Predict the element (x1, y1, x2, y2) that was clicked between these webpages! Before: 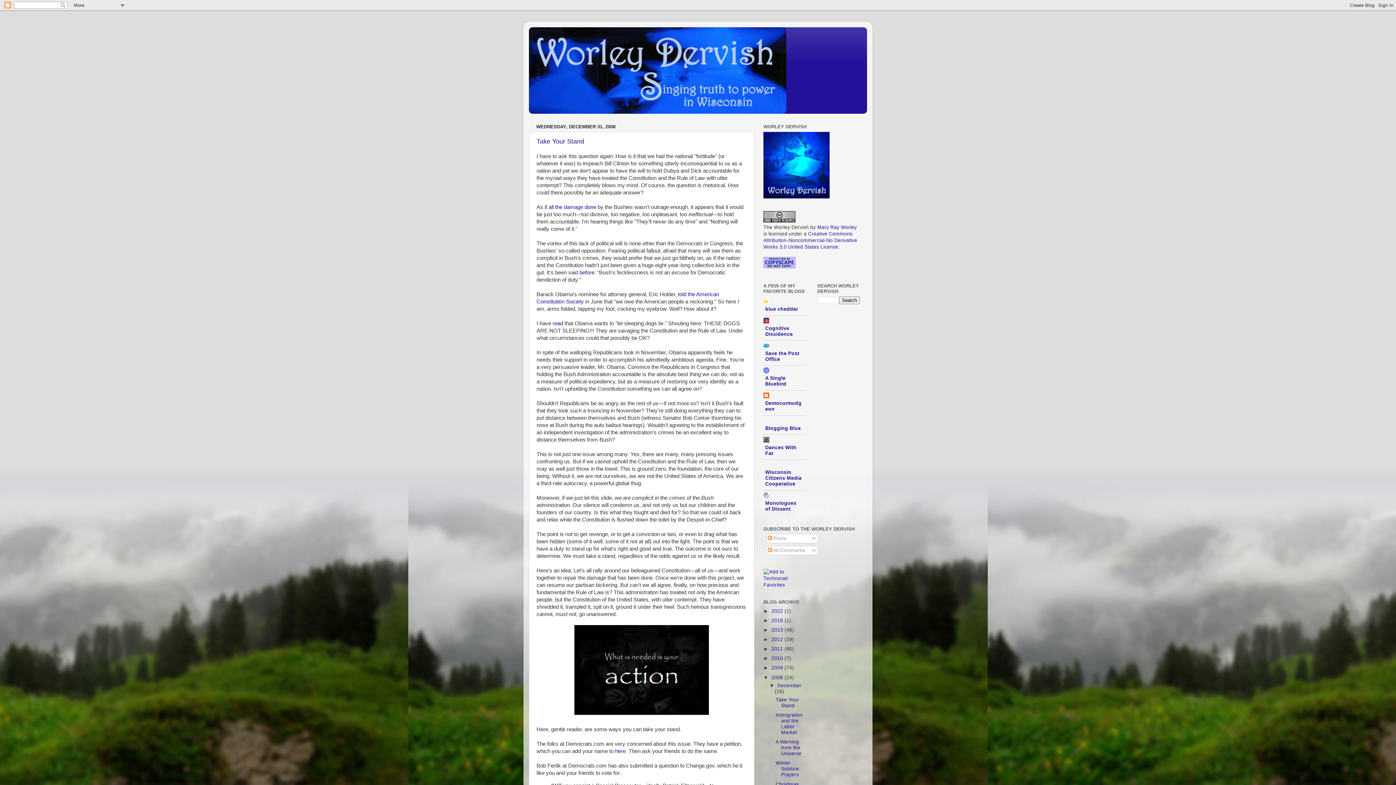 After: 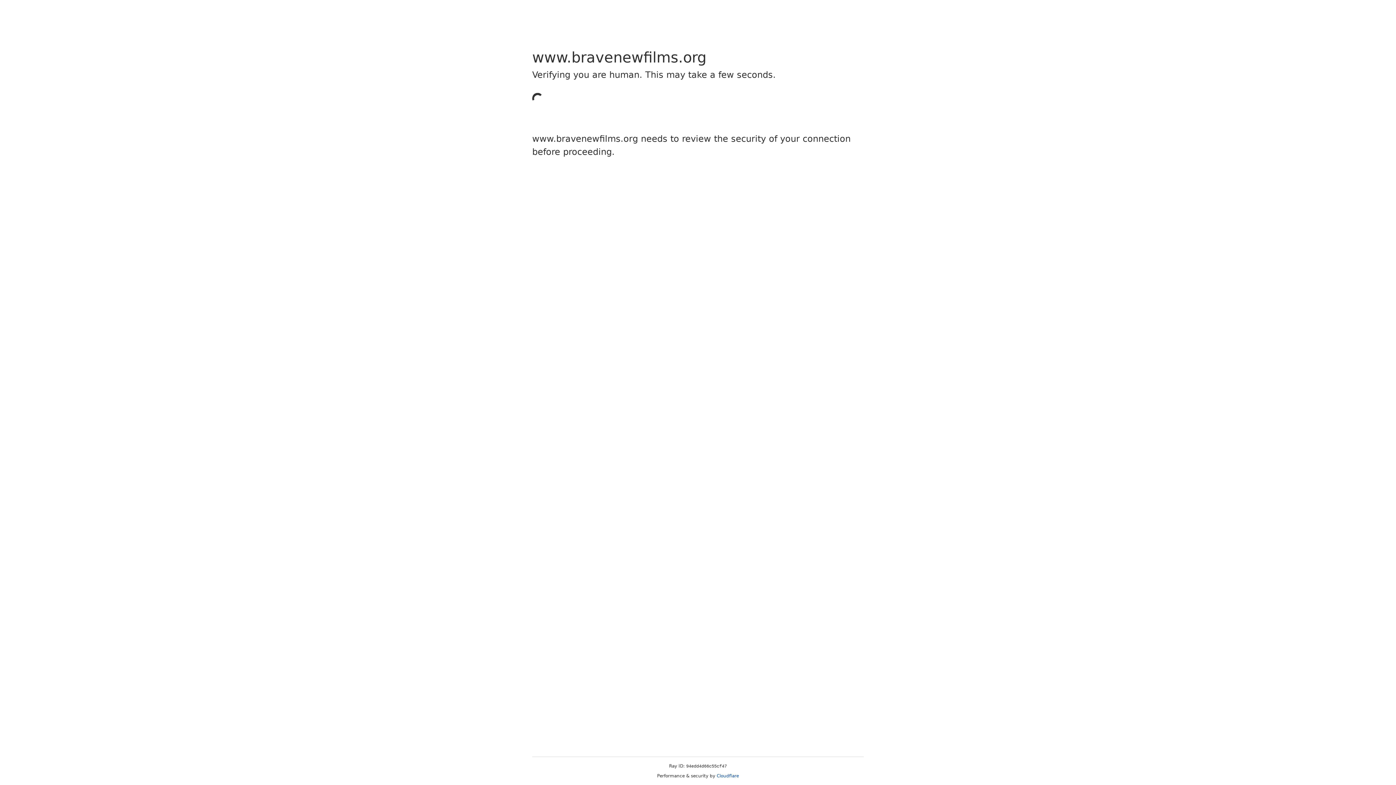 Action: bbox: (579, 269, 594, 275) label: before